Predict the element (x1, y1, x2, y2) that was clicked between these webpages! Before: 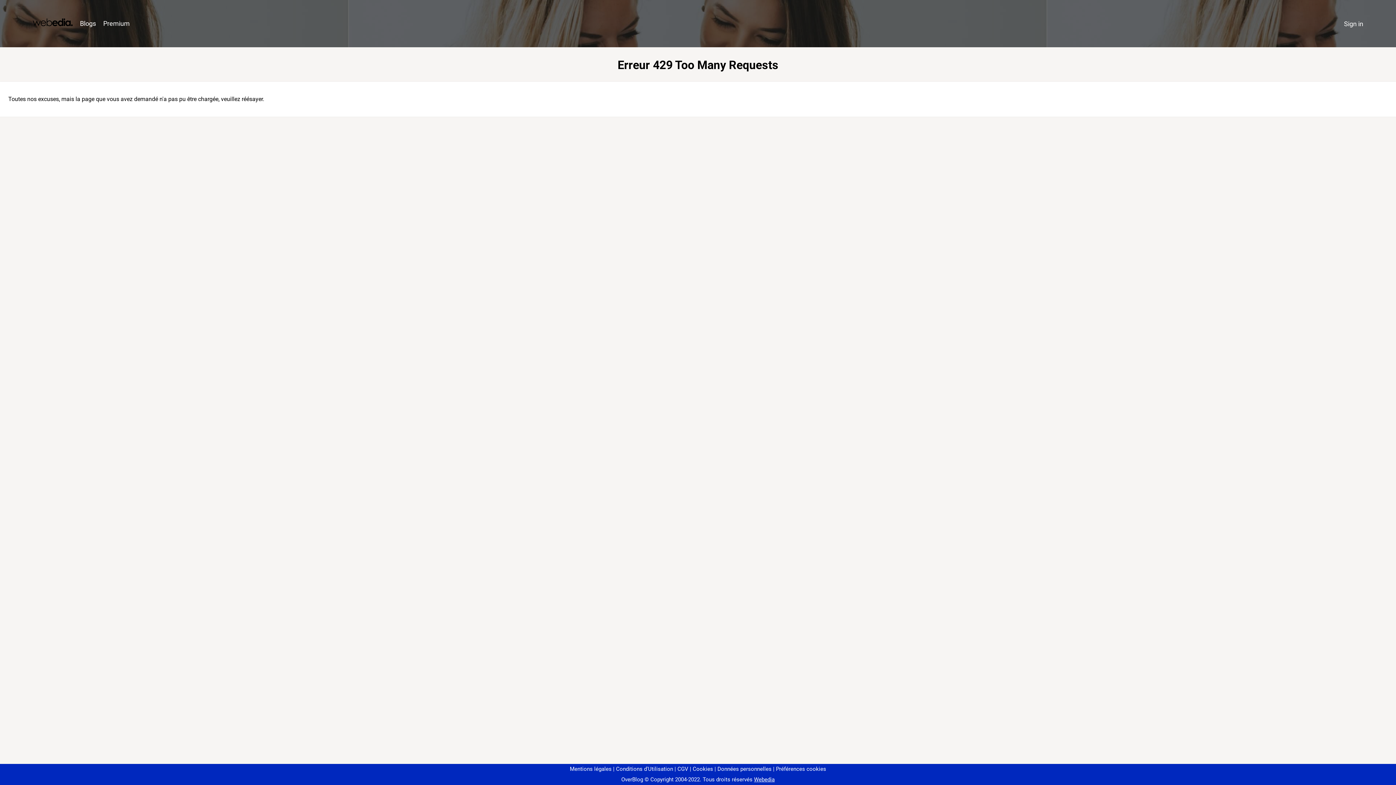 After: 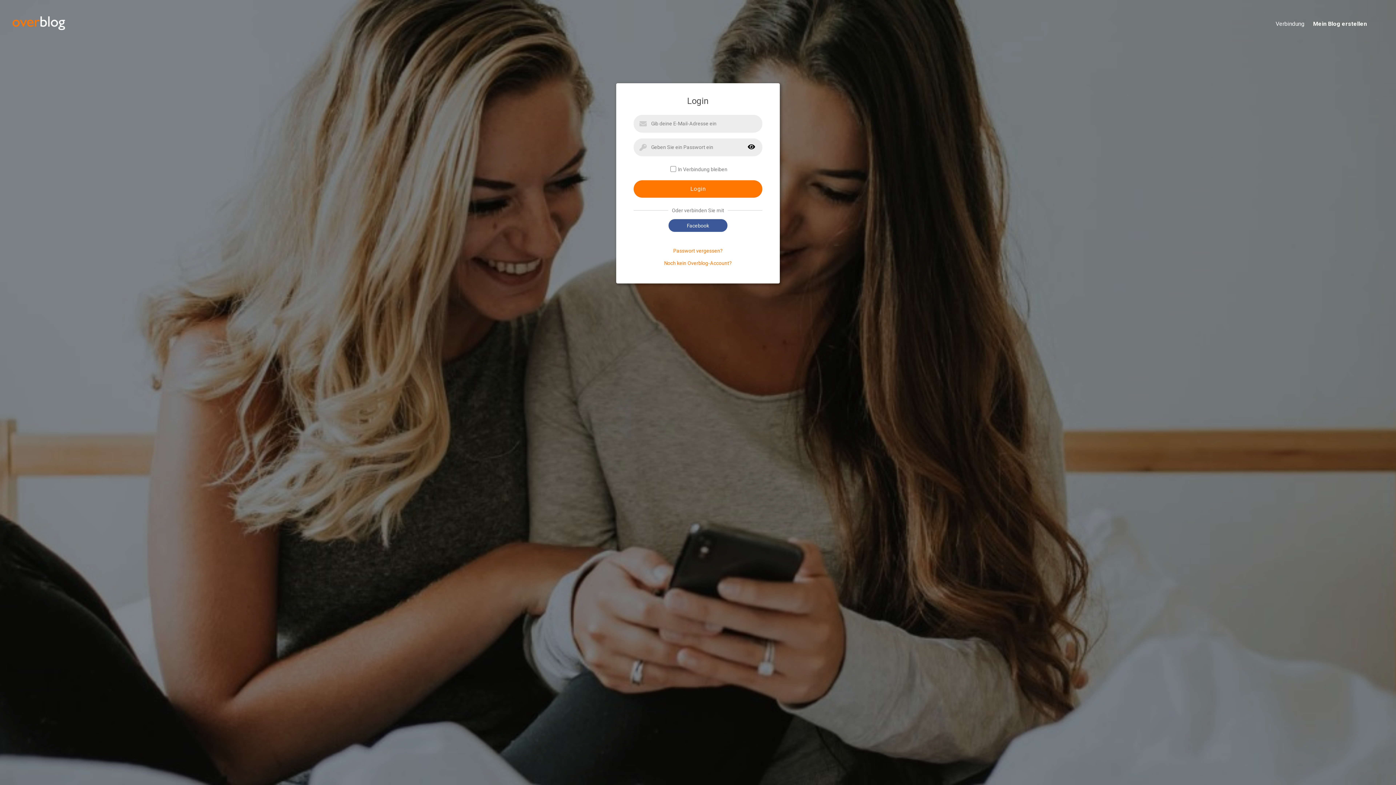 Action: bbox: (1340, 16, 1367, 31) label: Sign in